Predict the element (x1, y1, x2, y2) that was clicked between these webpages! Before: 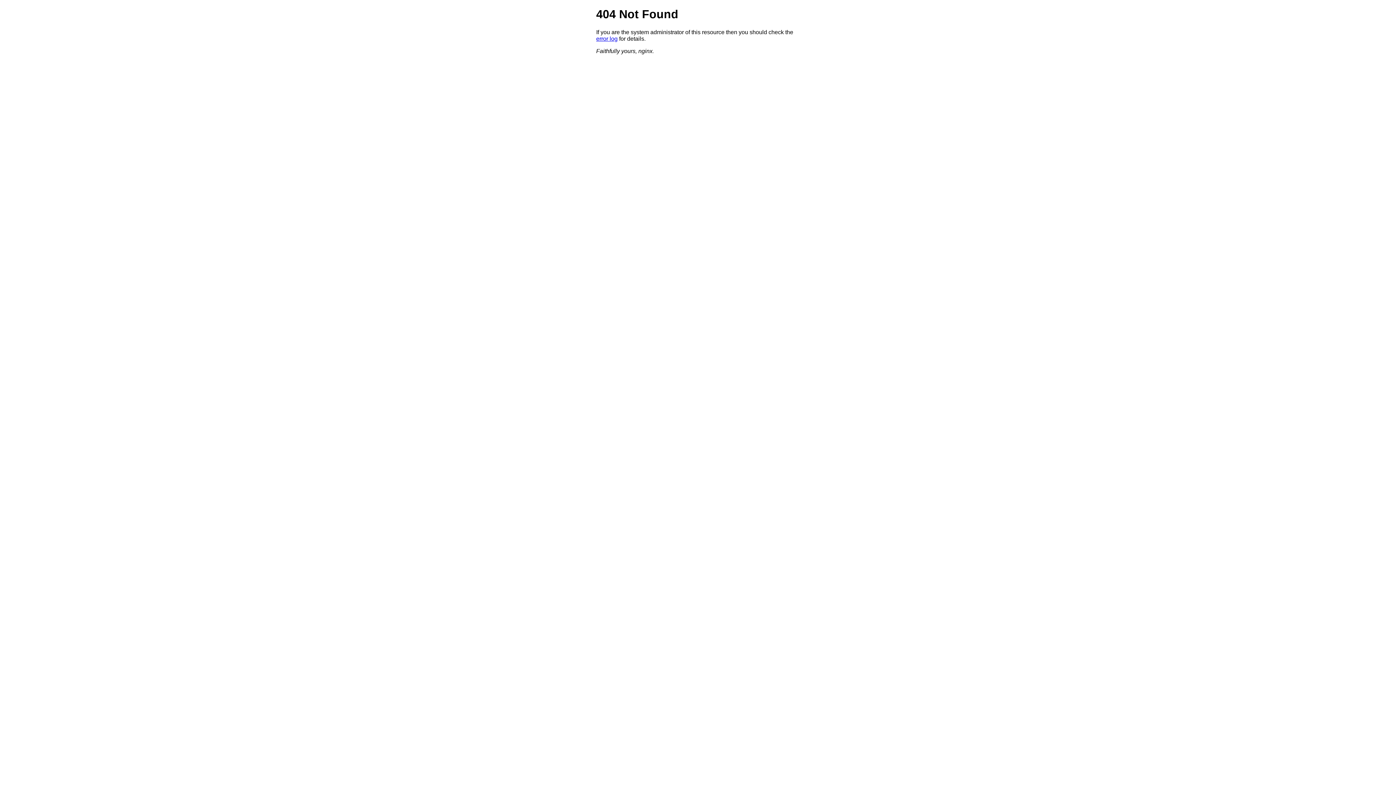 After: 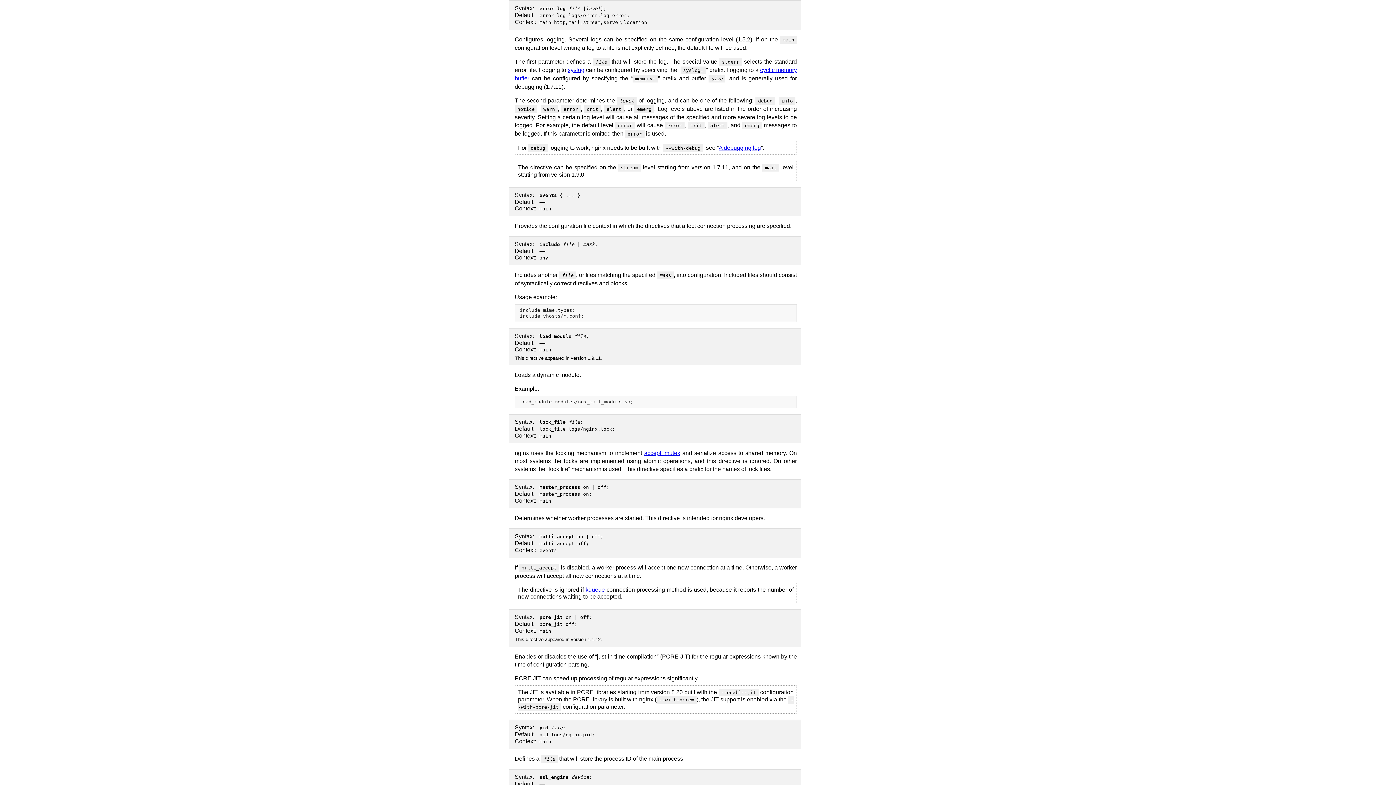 Action: label: error log bbox: (596, 35, 617, 41)